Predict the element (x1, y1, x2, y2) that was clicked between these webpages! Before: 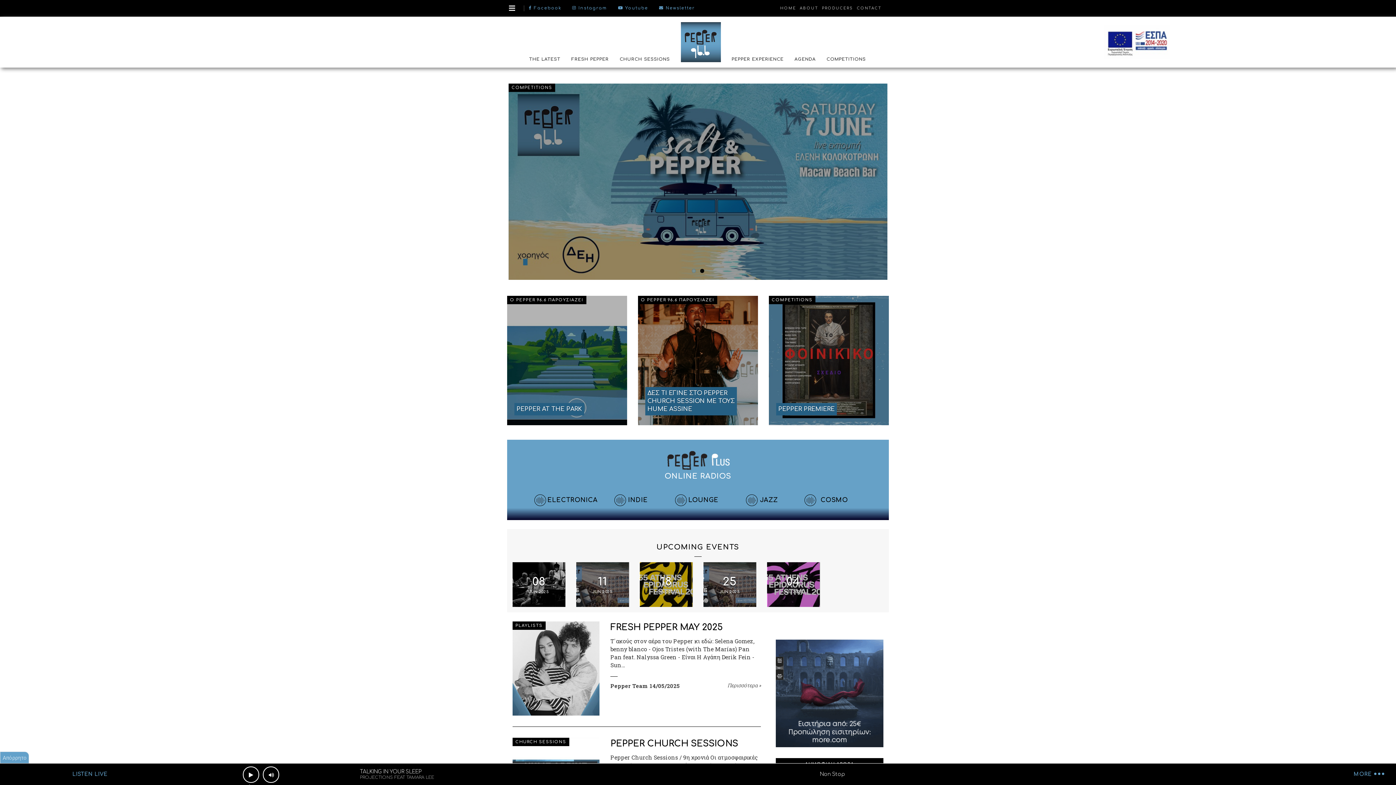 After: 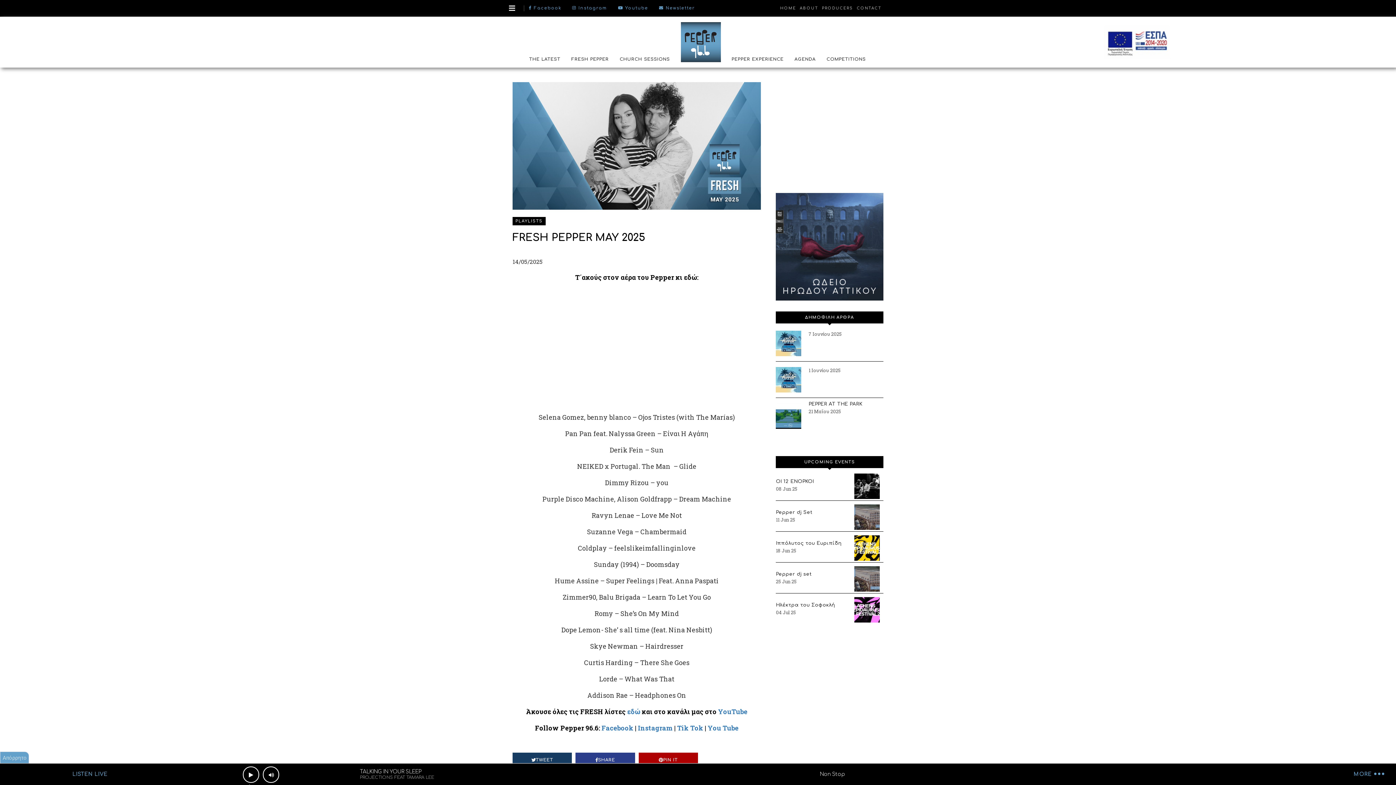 Action: bbox: (512, 621, 599, 715)